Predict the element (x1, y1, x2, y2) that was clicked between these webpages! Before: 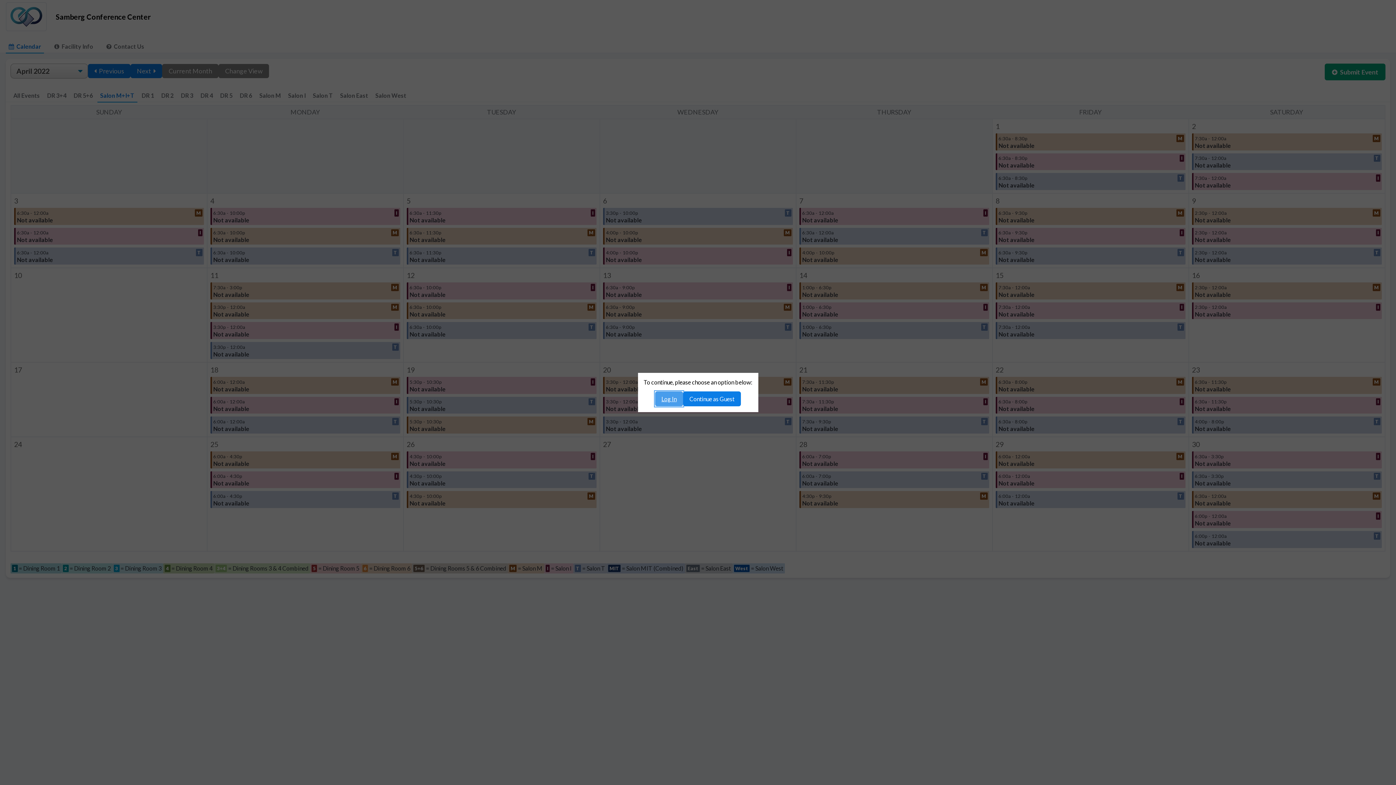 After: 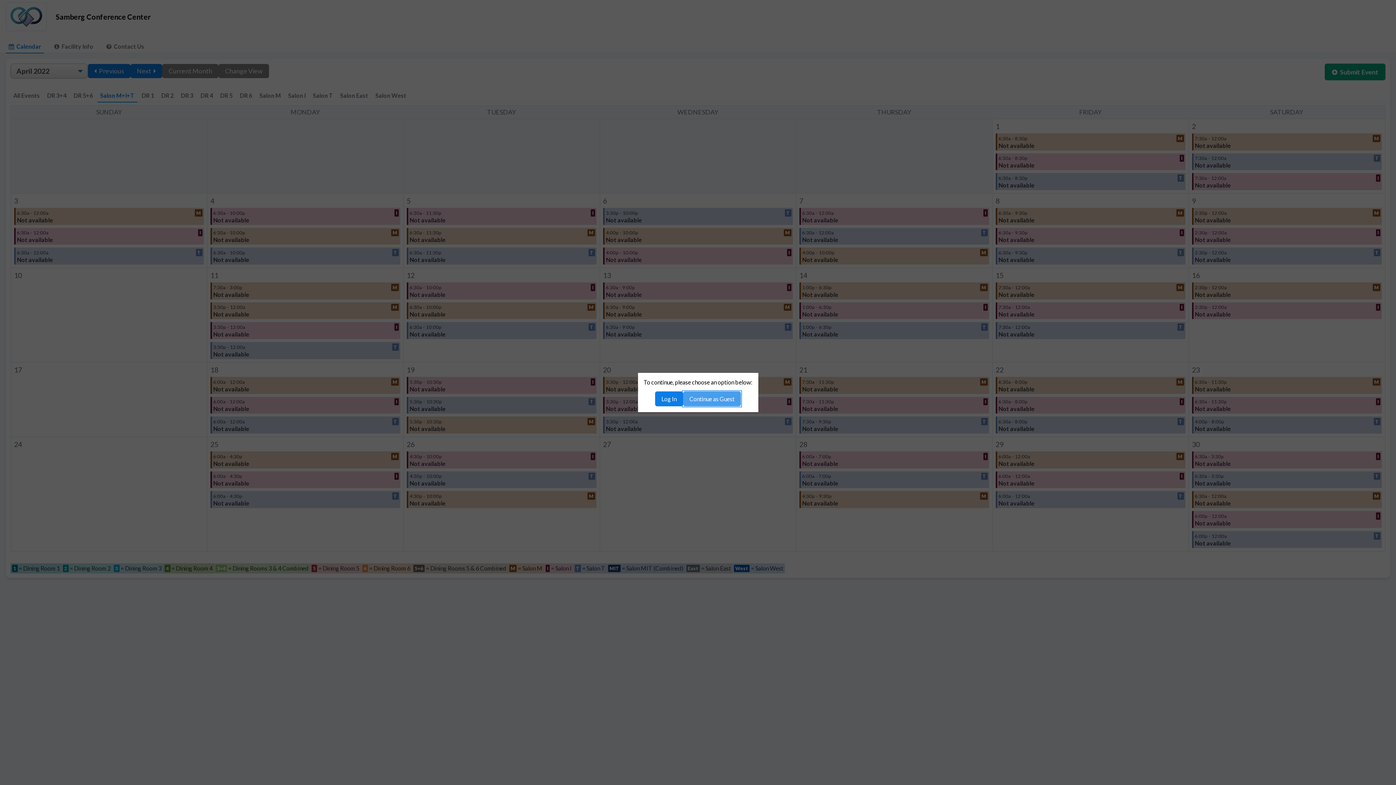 Action: label: Continue as Guest bbox: (683, 391, 741, 406)